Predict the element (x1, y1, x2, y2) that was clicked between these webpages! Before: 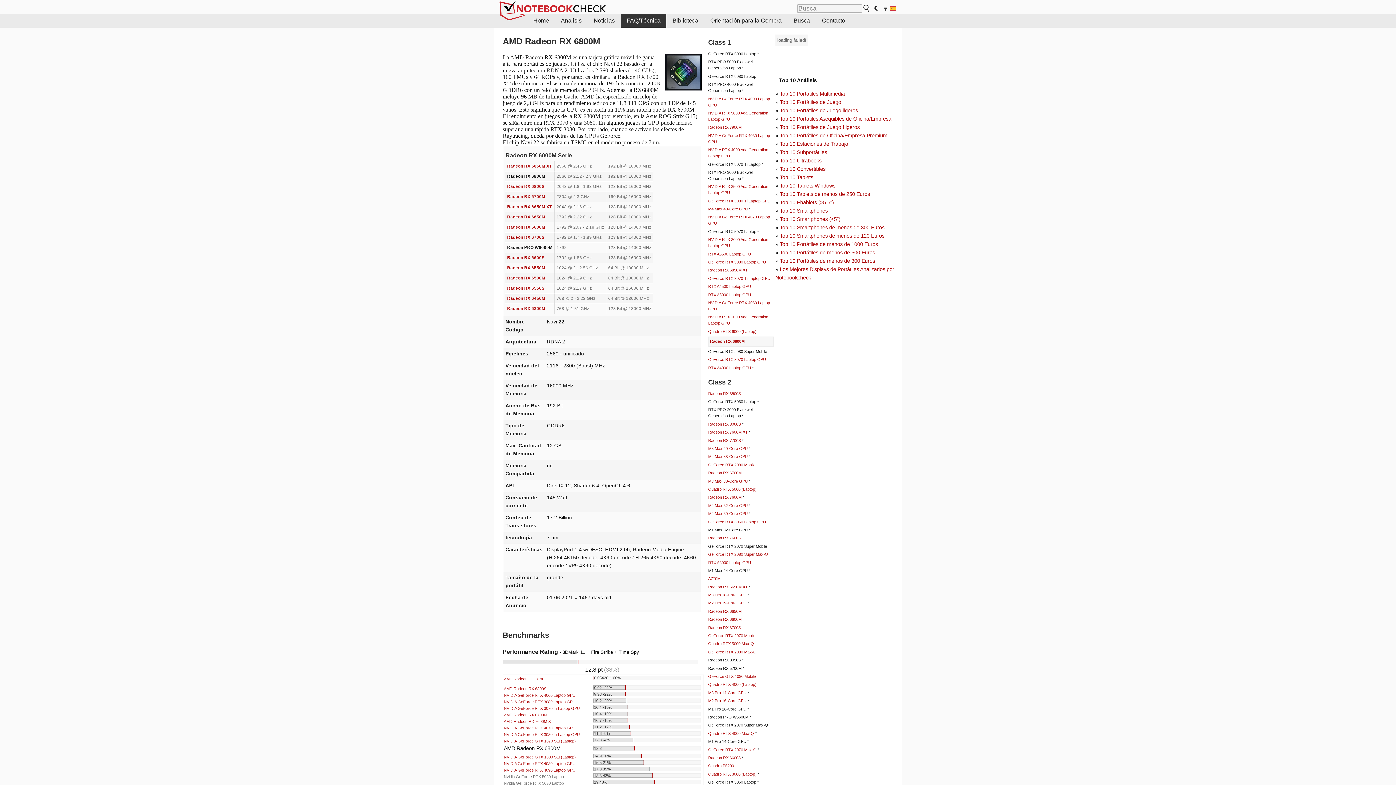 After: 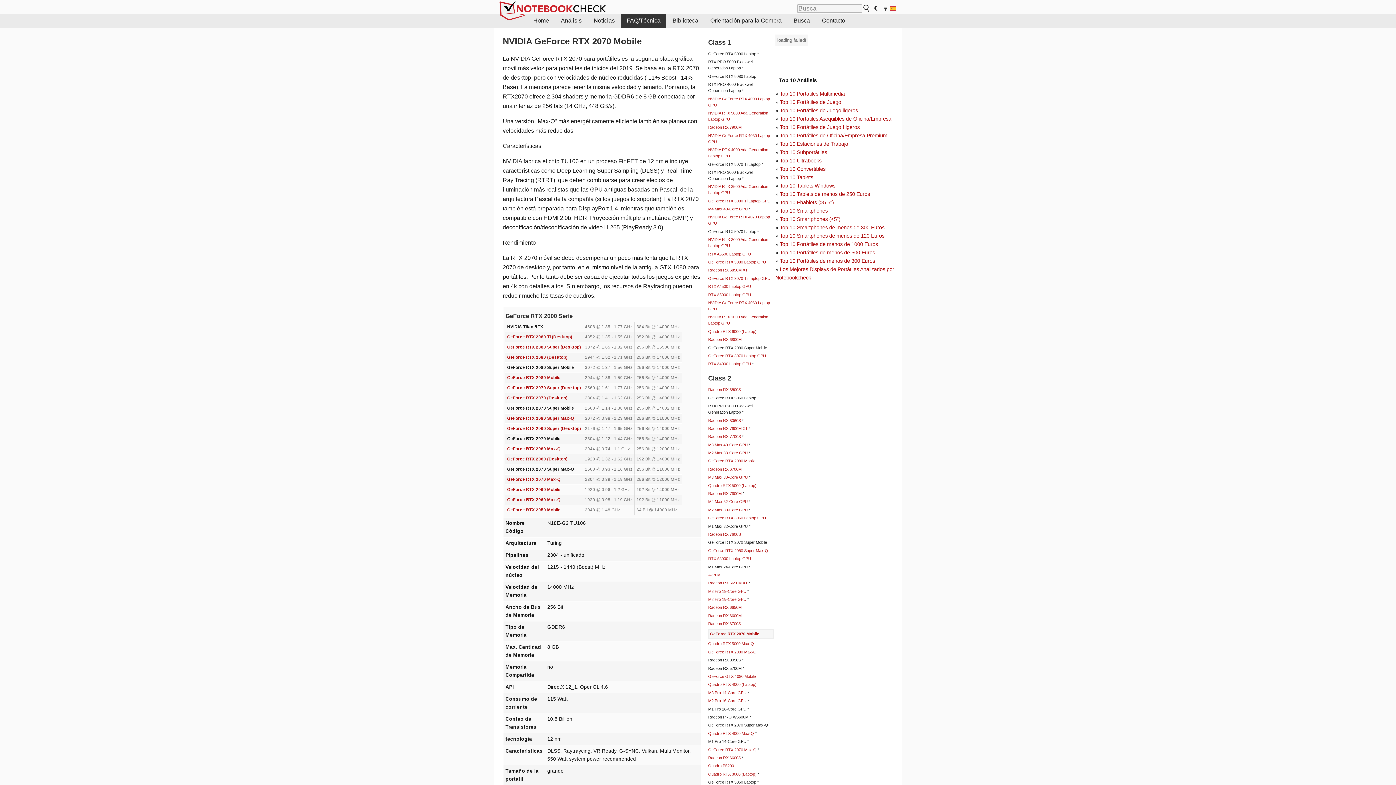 Action: bbox: (708, 633, 755, 638) label: GeForce RTX 2070 Mobile